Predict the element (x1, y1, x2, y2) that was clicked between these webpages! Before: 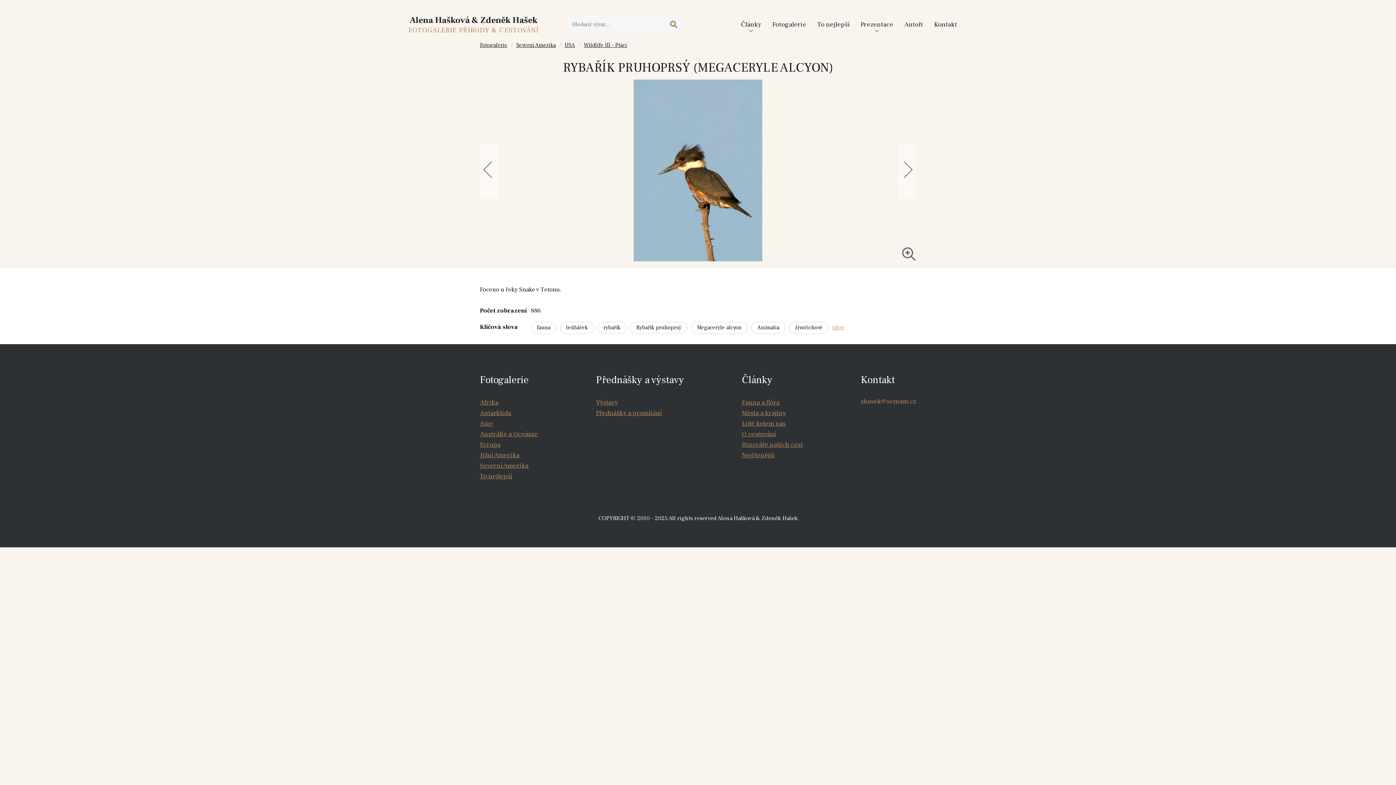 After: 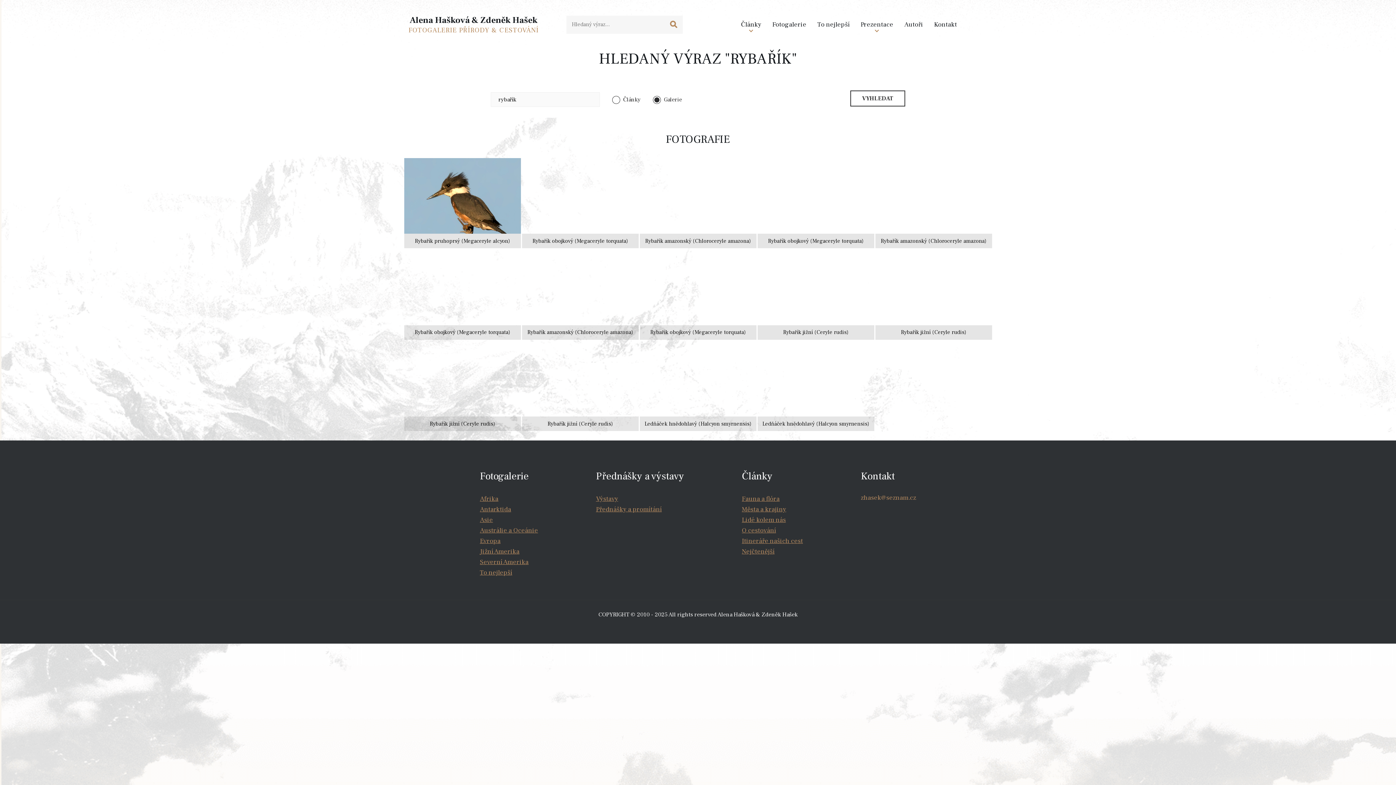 Action: label: rybařík bbox: (597, 321, 626, 334)